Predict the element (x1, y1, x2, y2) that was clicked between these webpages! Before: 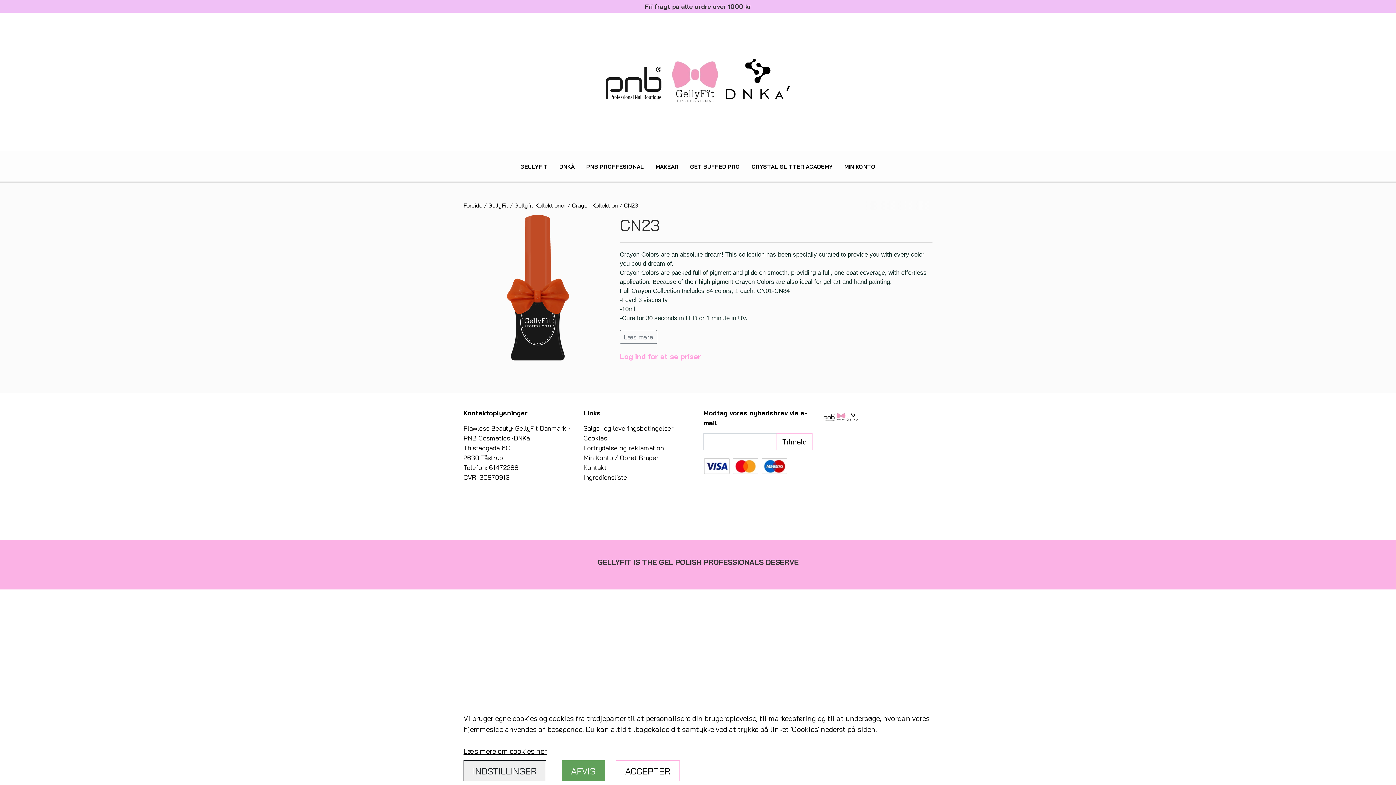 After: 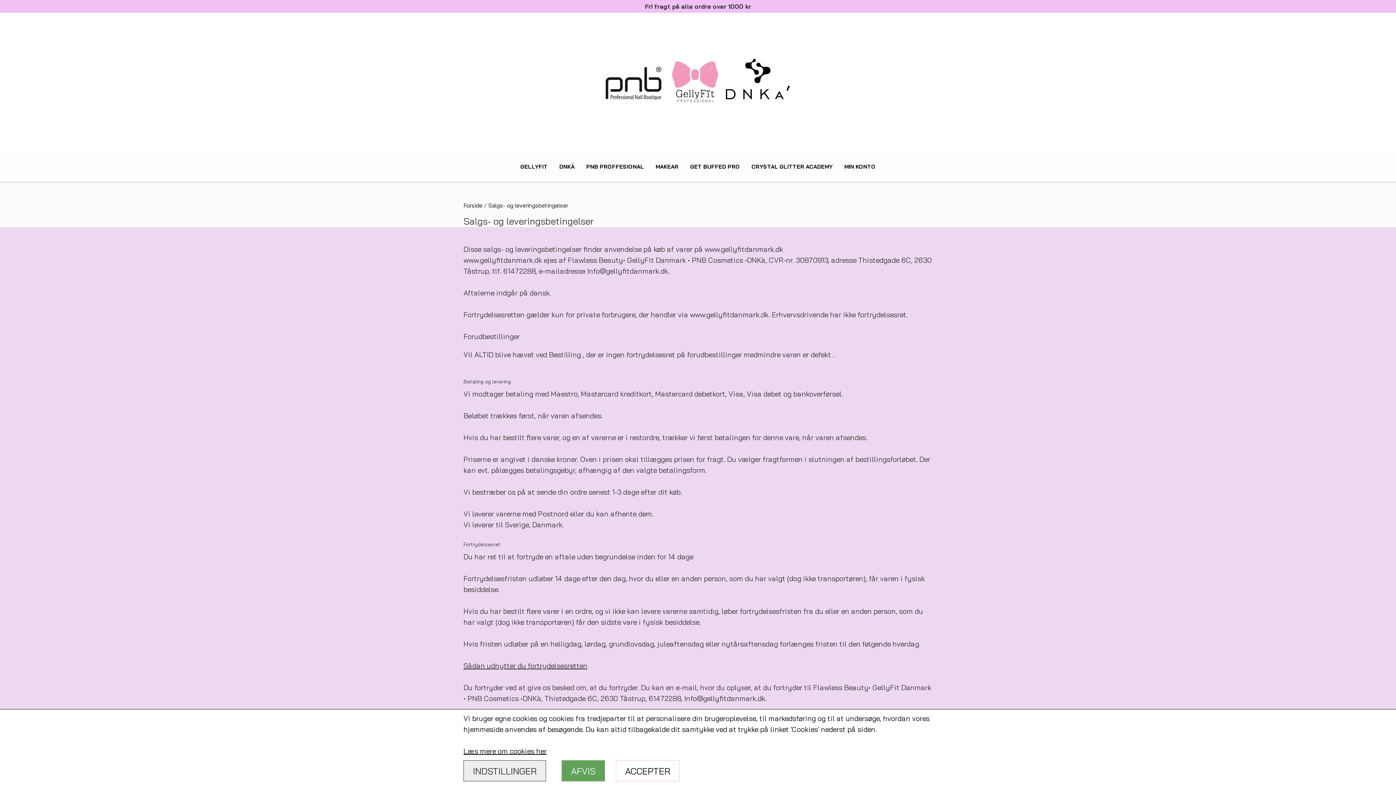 Action: bbox: (583, 424, 673, 432) label: Salgs- og leveringsbetingelser